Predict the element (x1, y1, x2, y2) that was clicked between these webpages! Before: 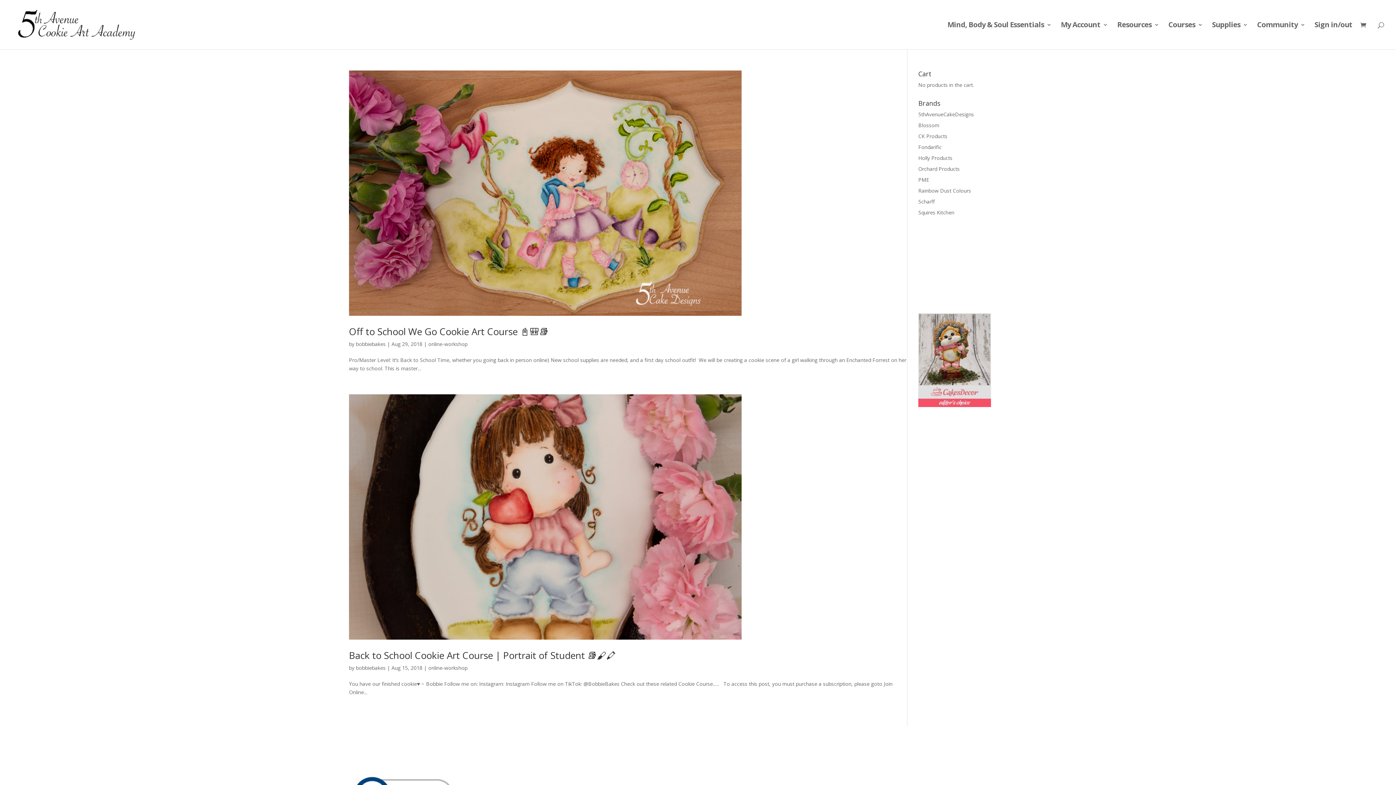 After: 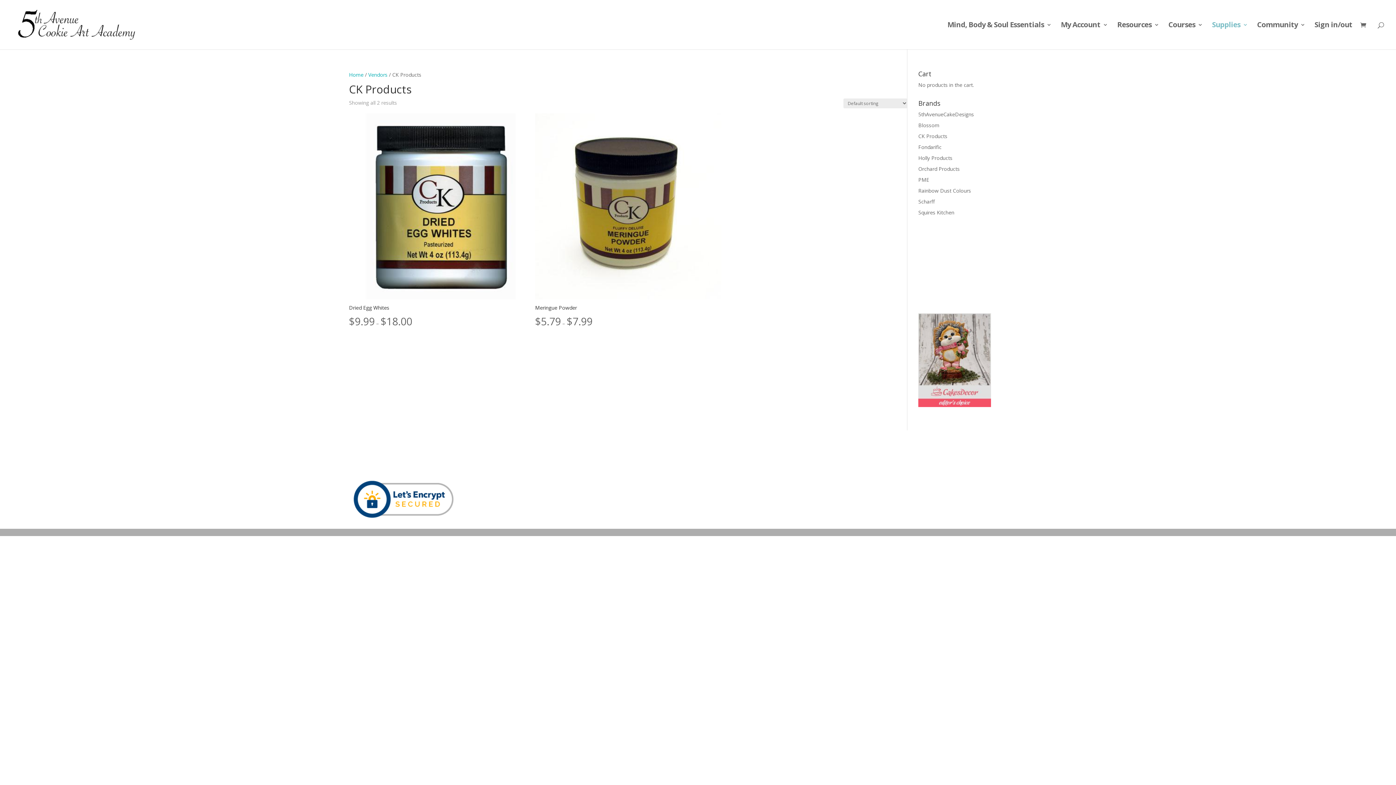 Action: bbox: (918, 132, 947, 139) label: CK Products